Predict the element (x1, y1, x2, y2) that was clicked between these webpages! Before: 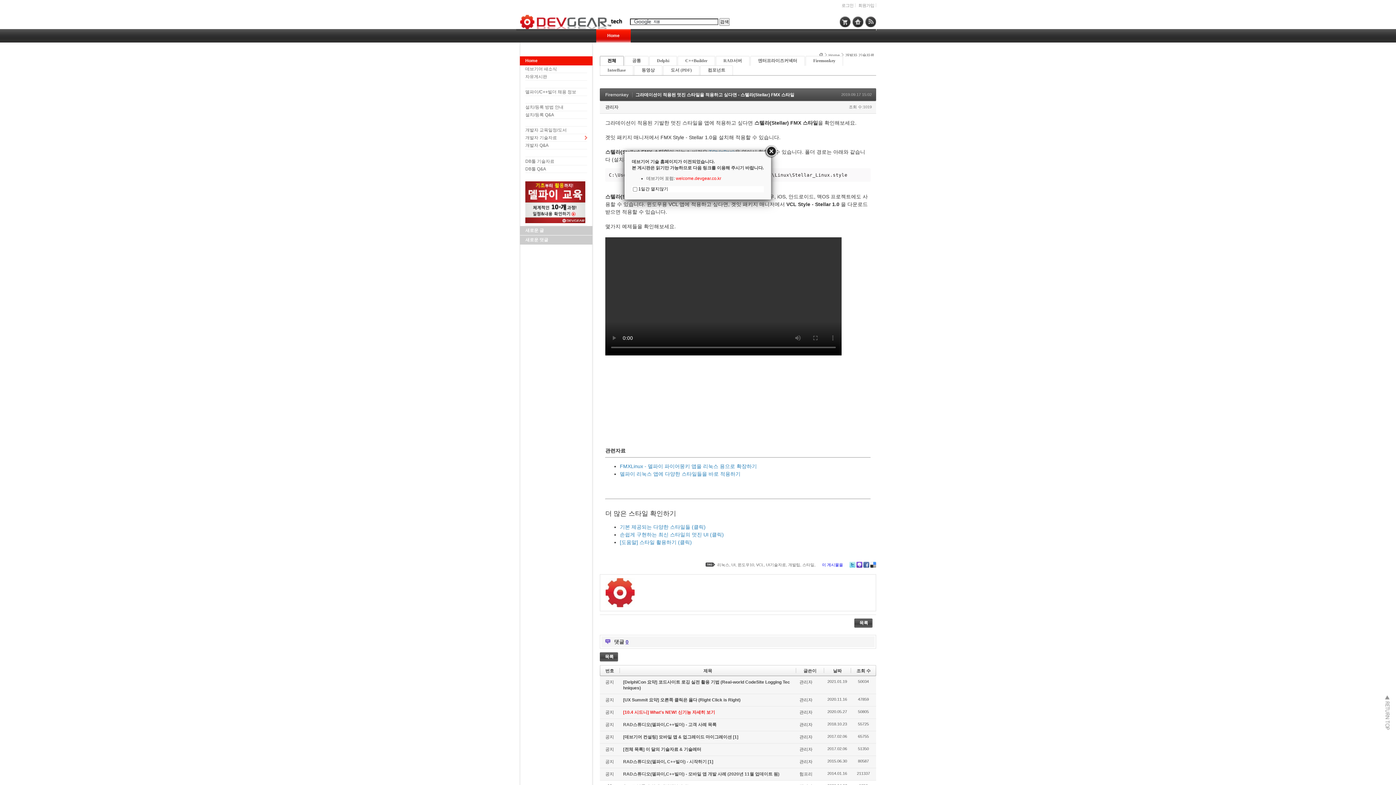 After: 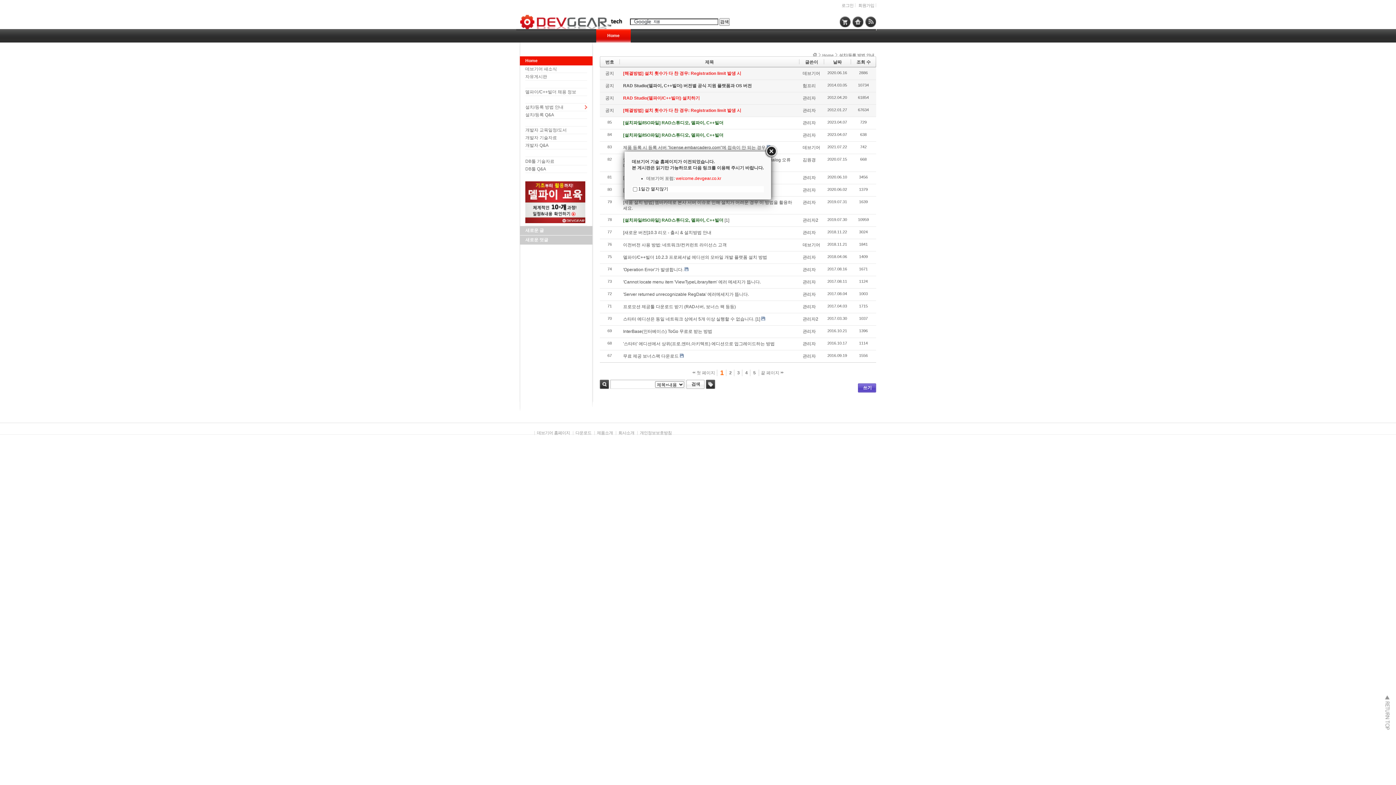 Action: label: 설치/등록 방법 안내 bbox: (525, 104, 563, 109)